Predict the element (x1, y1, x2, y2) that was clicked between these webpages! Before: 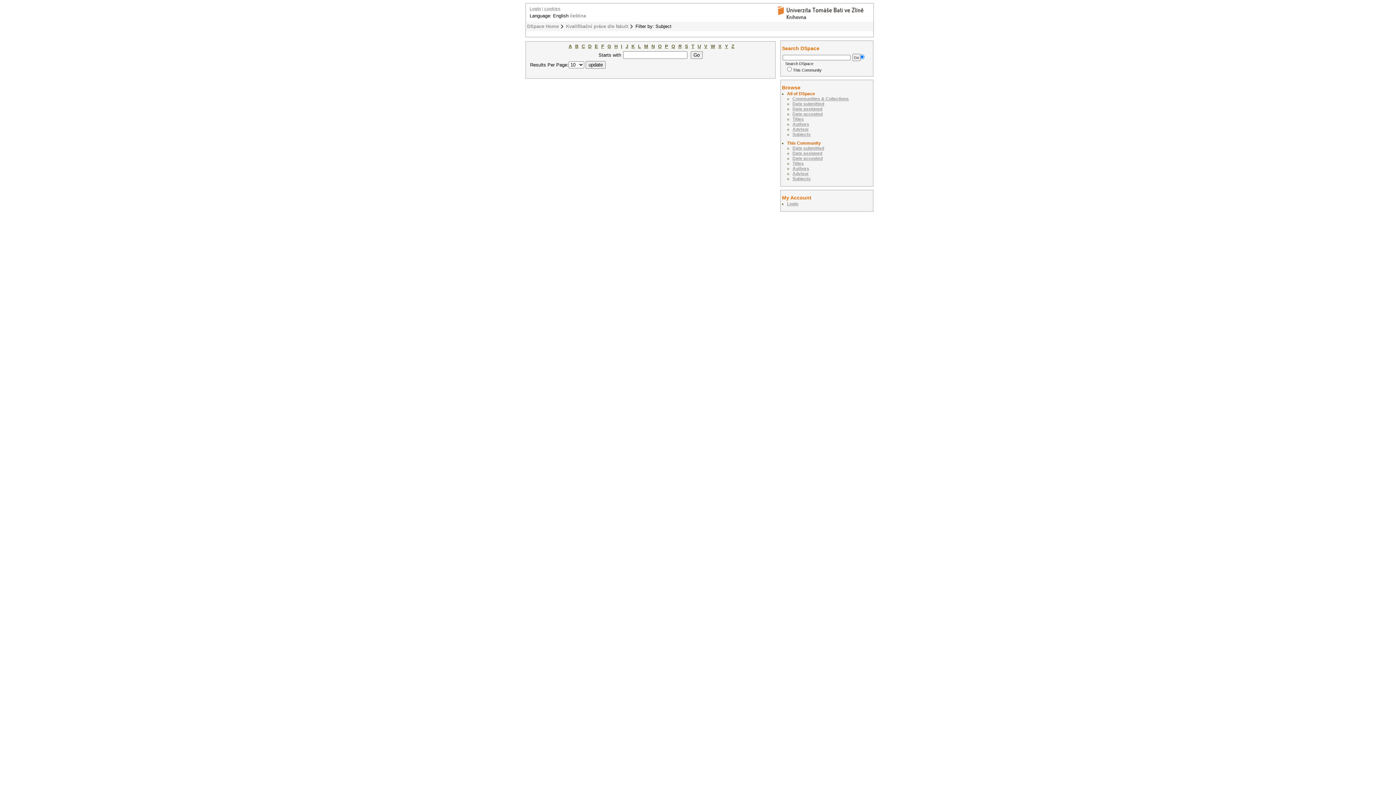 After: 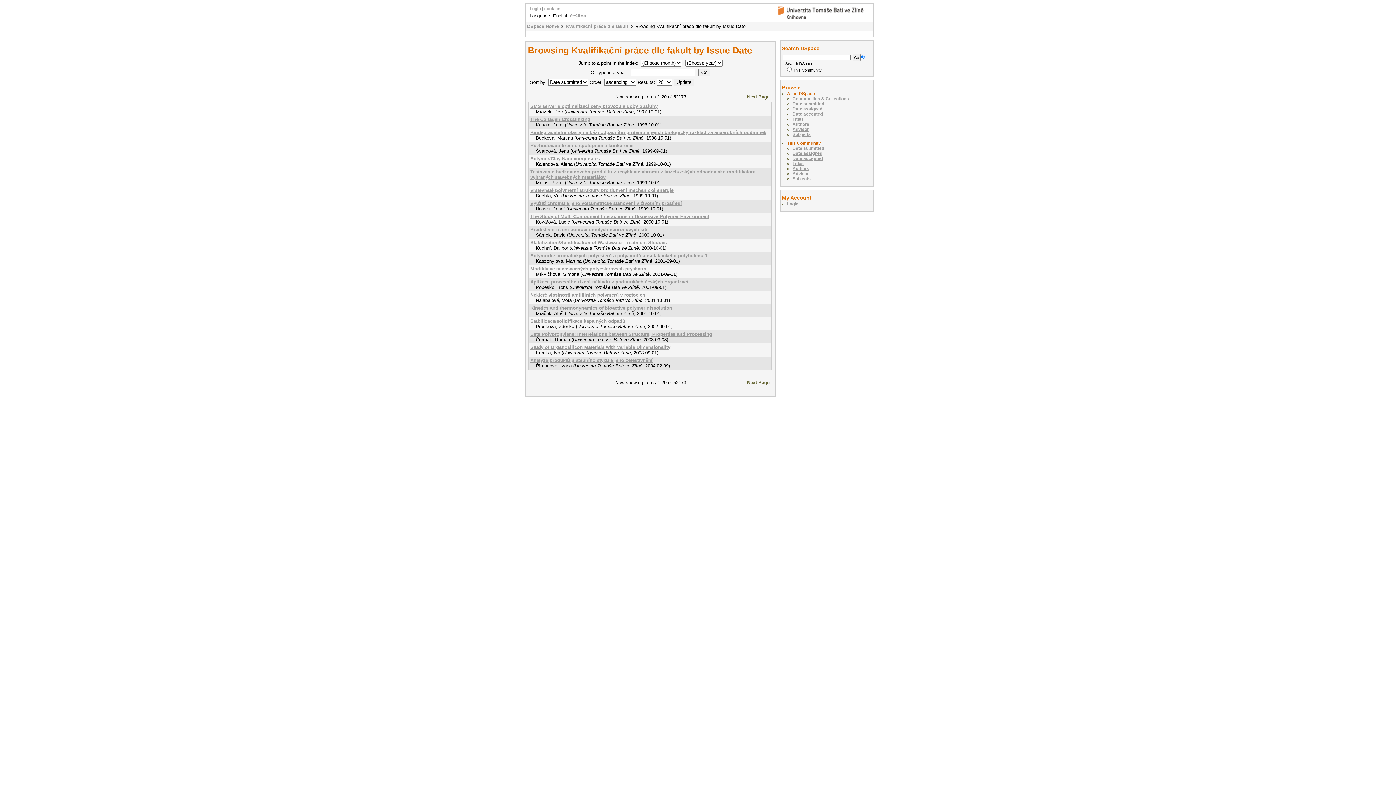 Action: bbox: (792, 145, 824, 150) label: Date submitted